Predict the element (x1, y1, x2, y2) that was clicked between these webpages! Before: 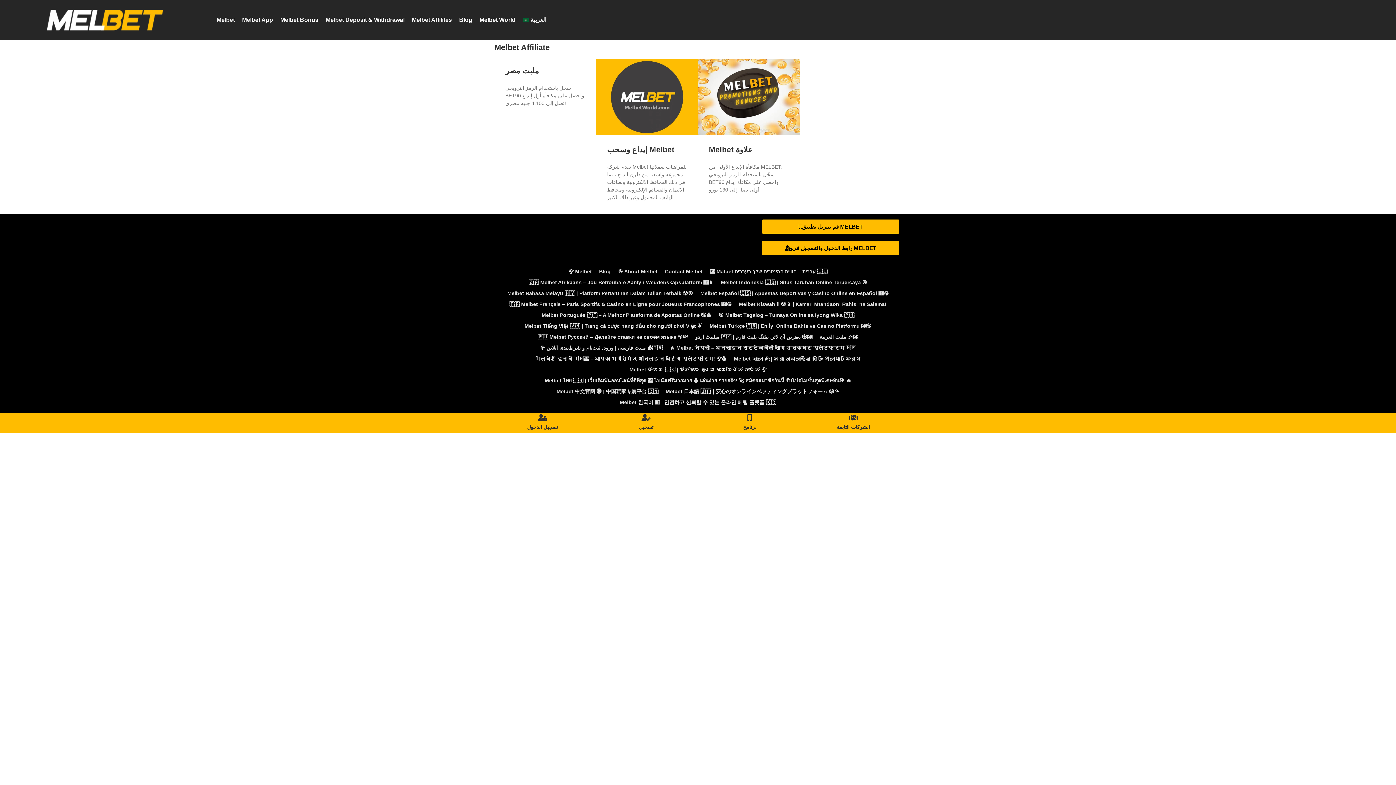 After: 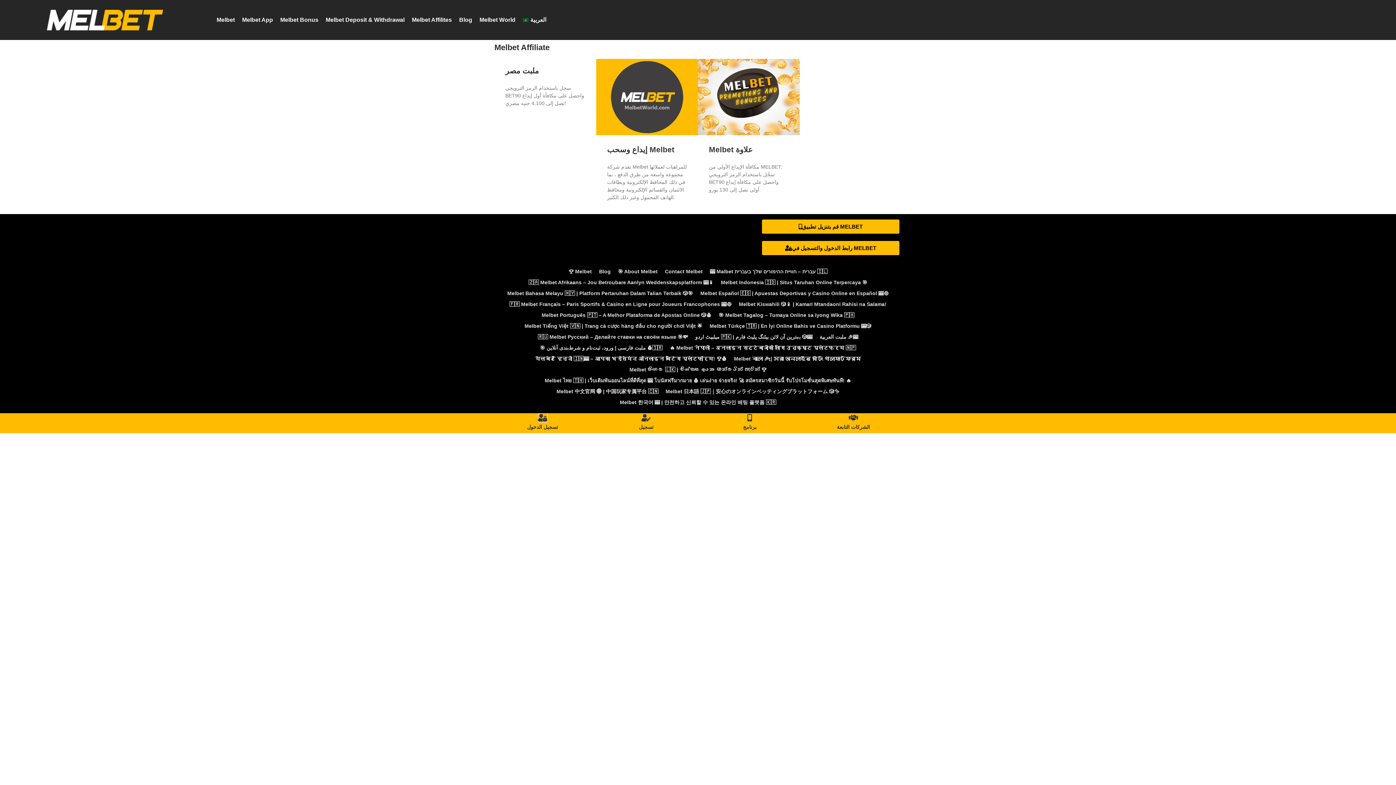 Action: label: تسجيل الدخول bbox: (539, 414, 546, 421)